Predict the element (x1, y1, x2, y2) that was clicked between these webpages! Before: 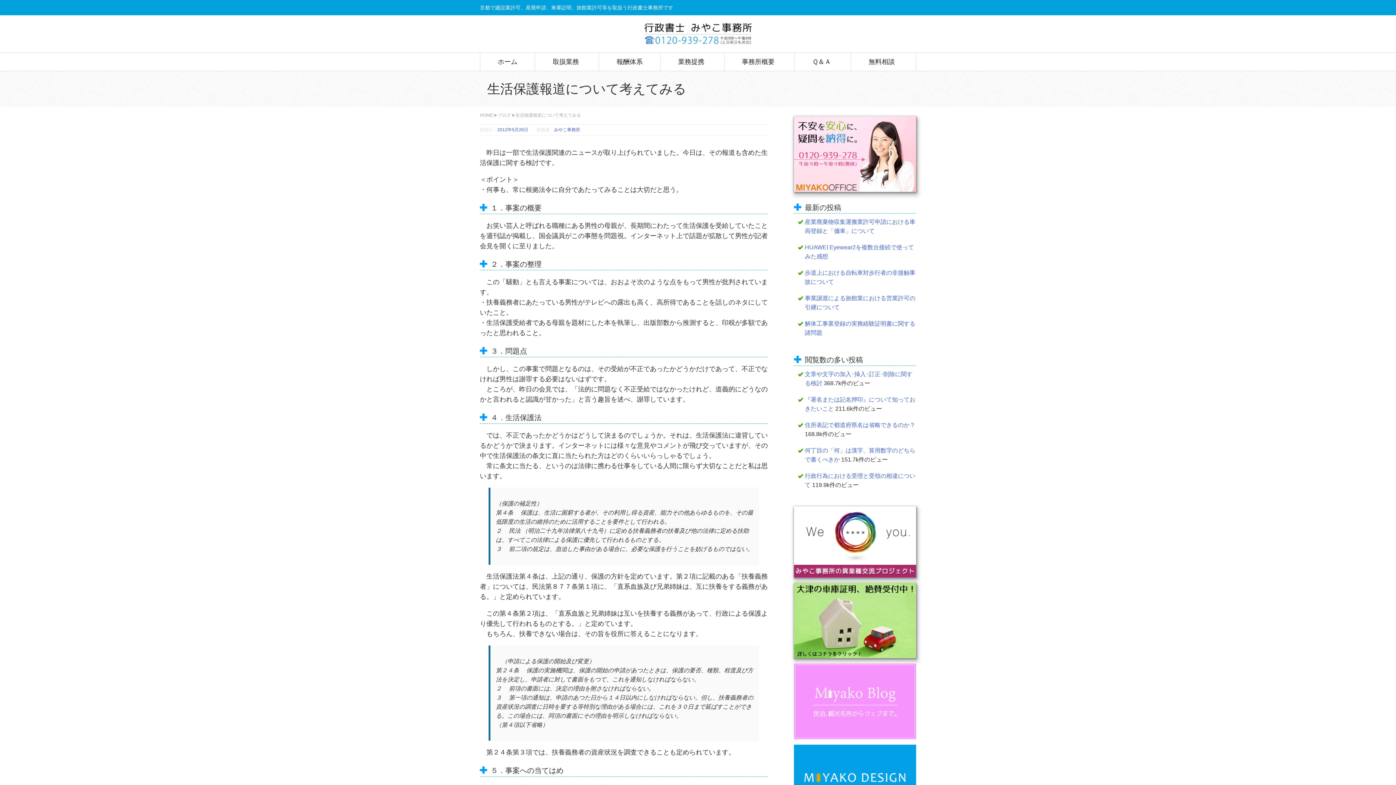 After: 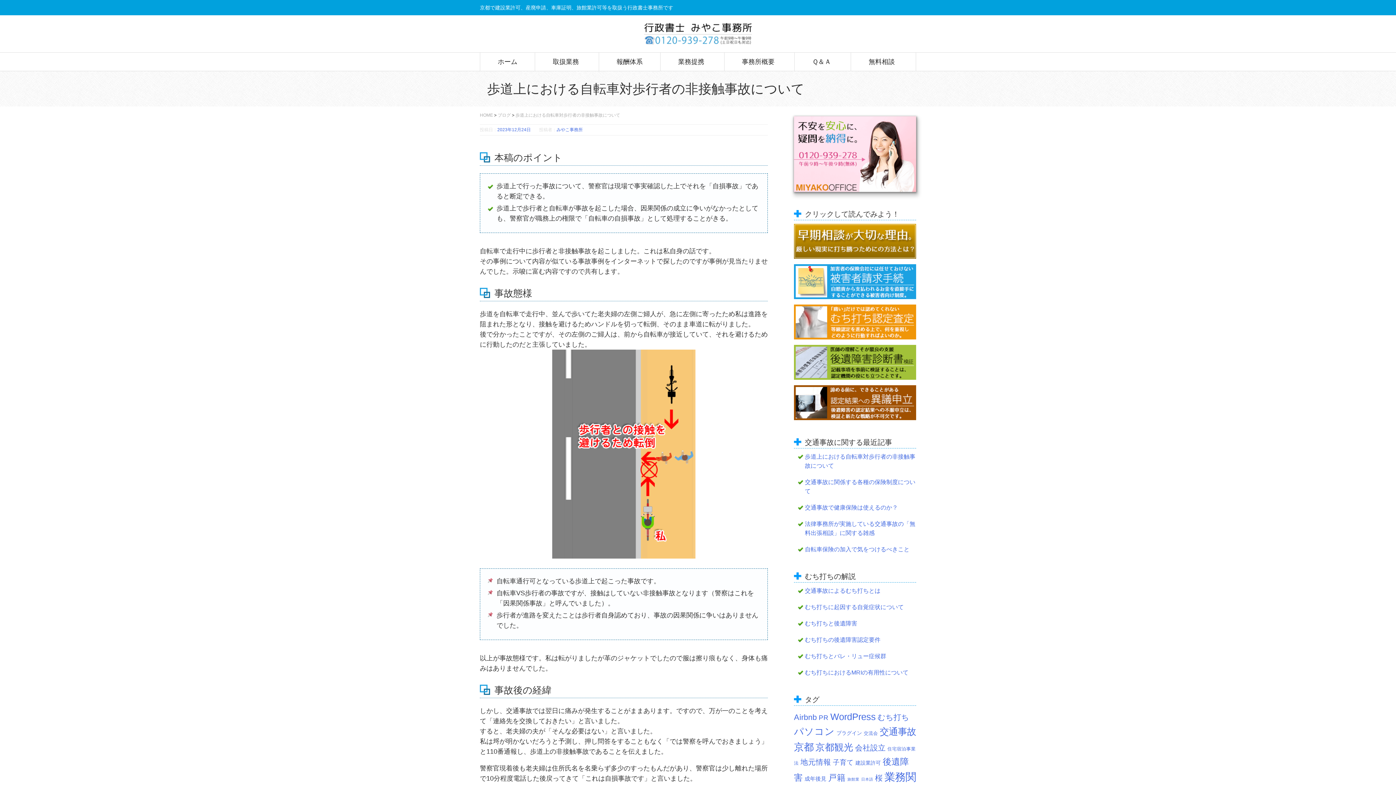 Action: bbox: (805, 268, 916, 286) label: 歩道上における自転車対歩行者の非接触事故について